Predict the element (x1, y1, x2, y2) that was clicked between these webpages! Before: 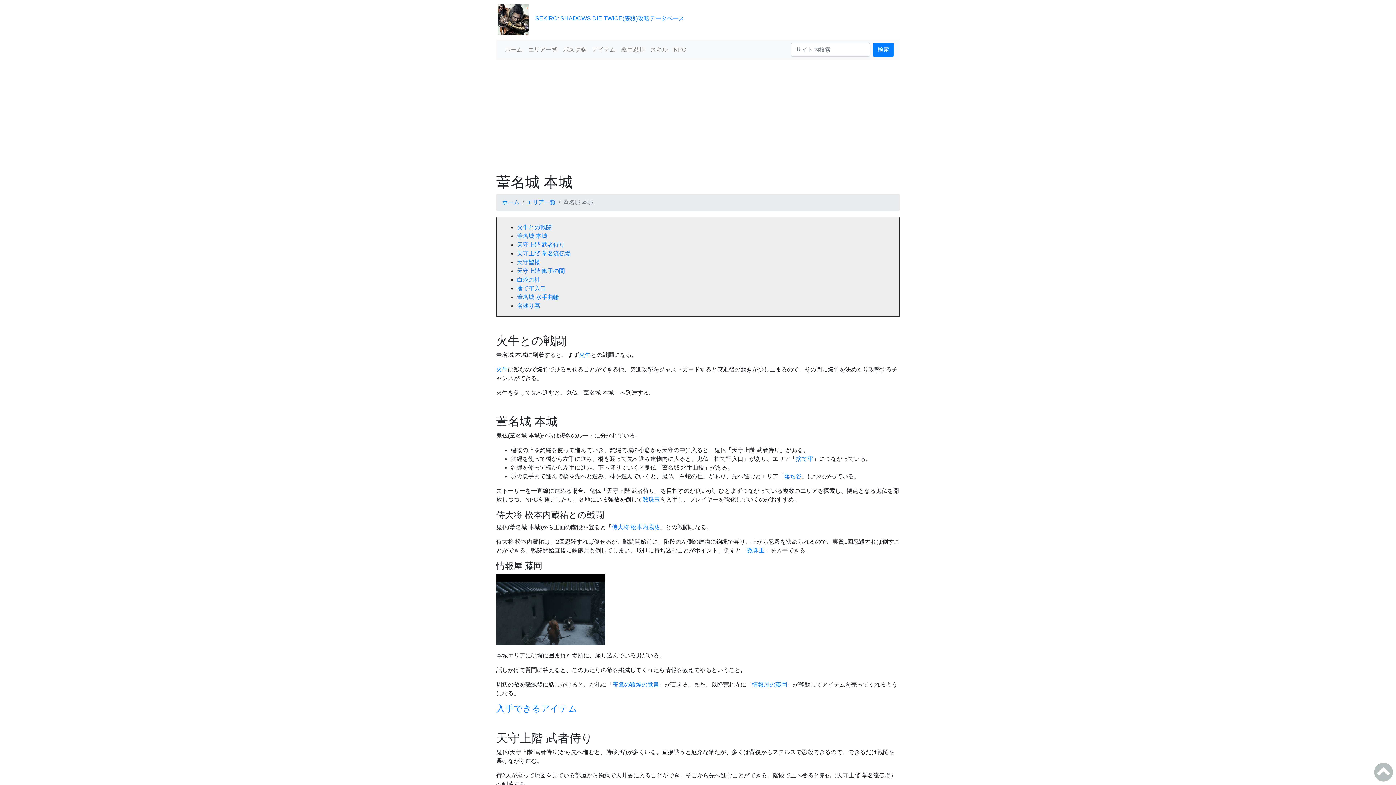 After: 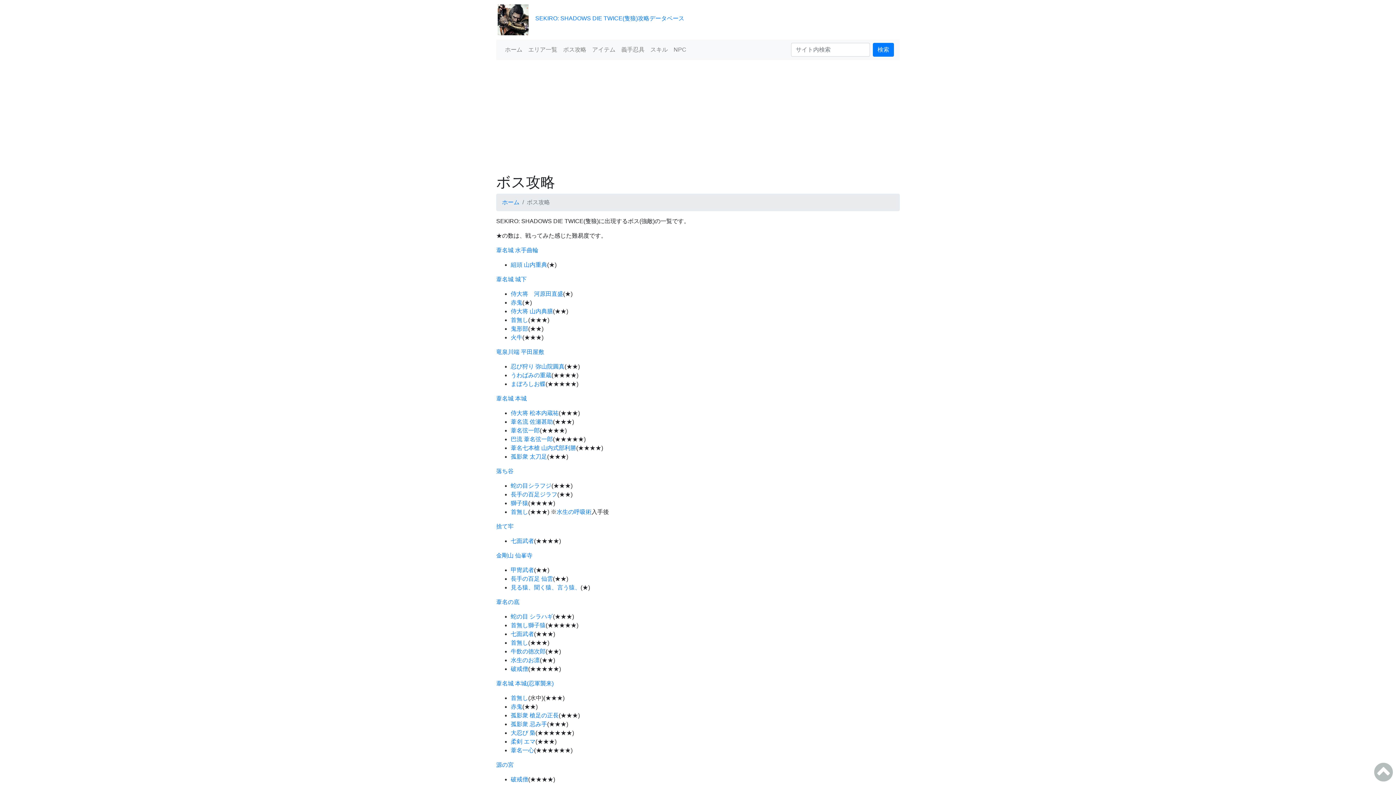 Action: label: ボス攻略 bbox: (560, 42, 589, 56)